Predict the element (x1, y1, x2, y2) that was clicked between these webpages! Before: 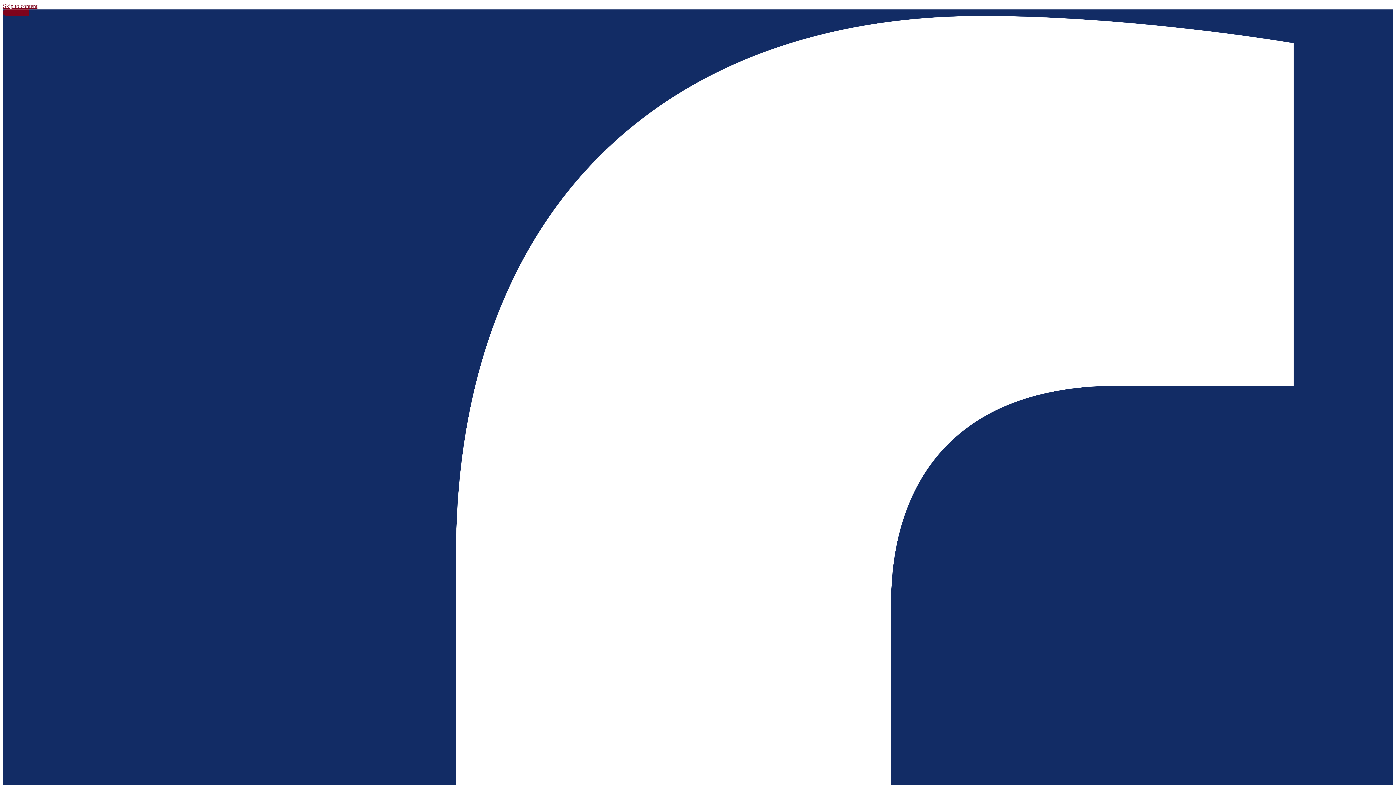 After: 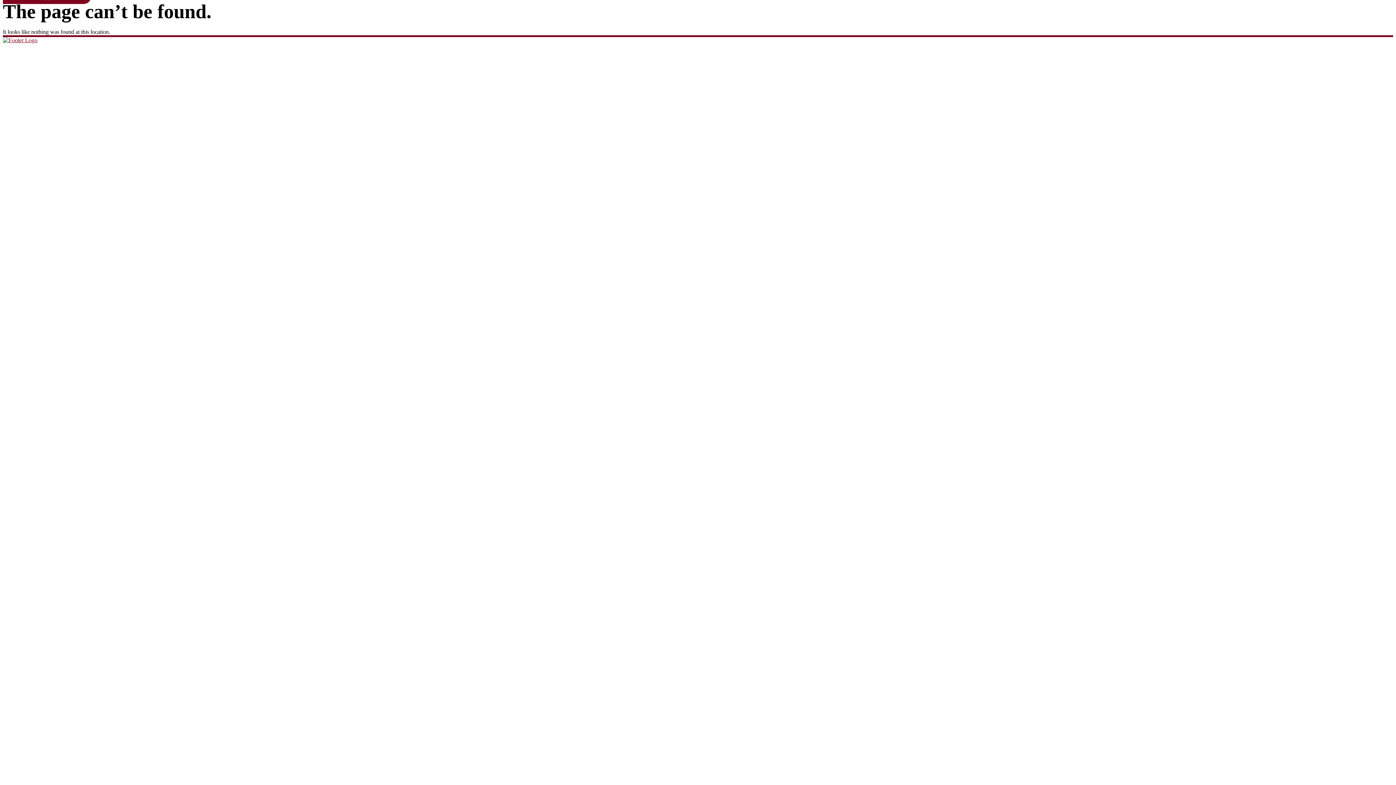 Action: bbox: (2, 2, 37, 9) label: Skip to content